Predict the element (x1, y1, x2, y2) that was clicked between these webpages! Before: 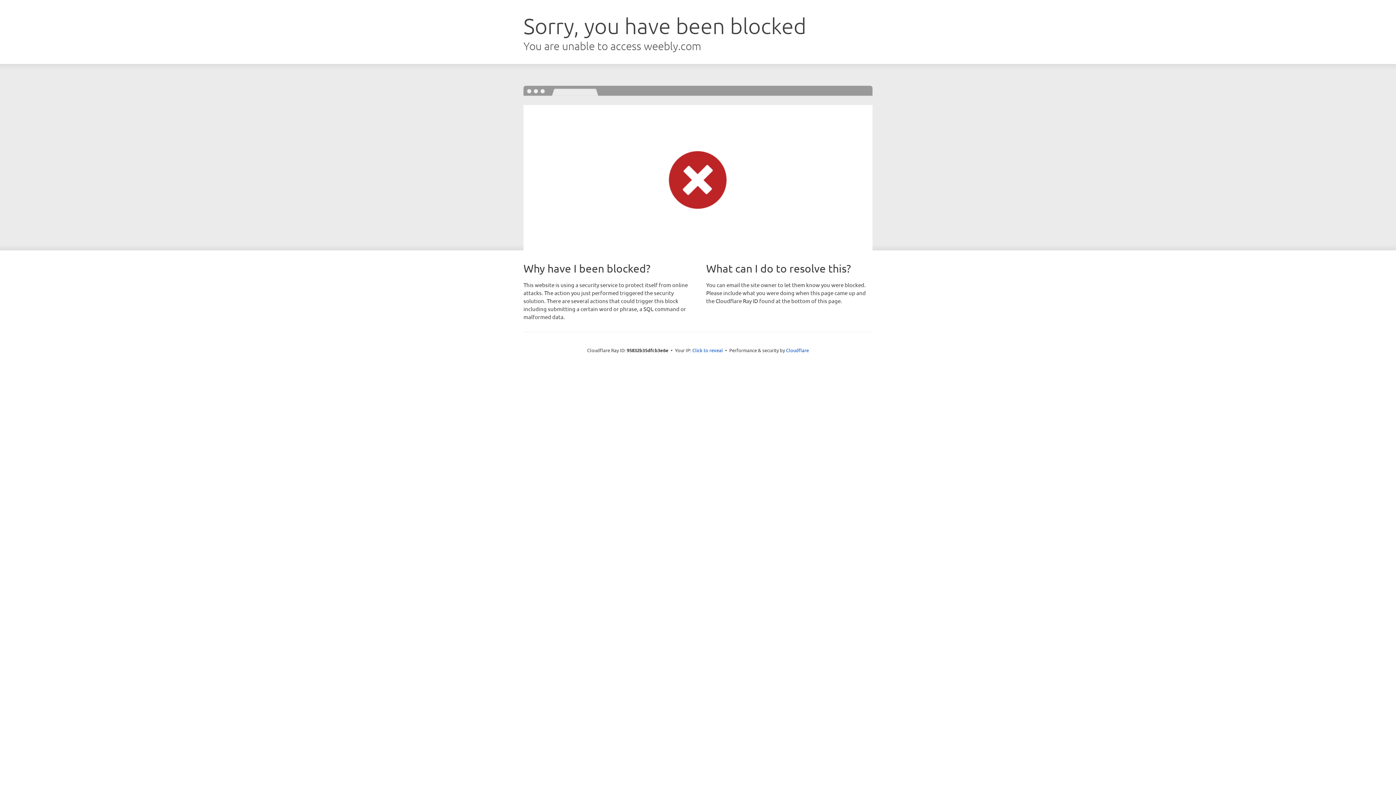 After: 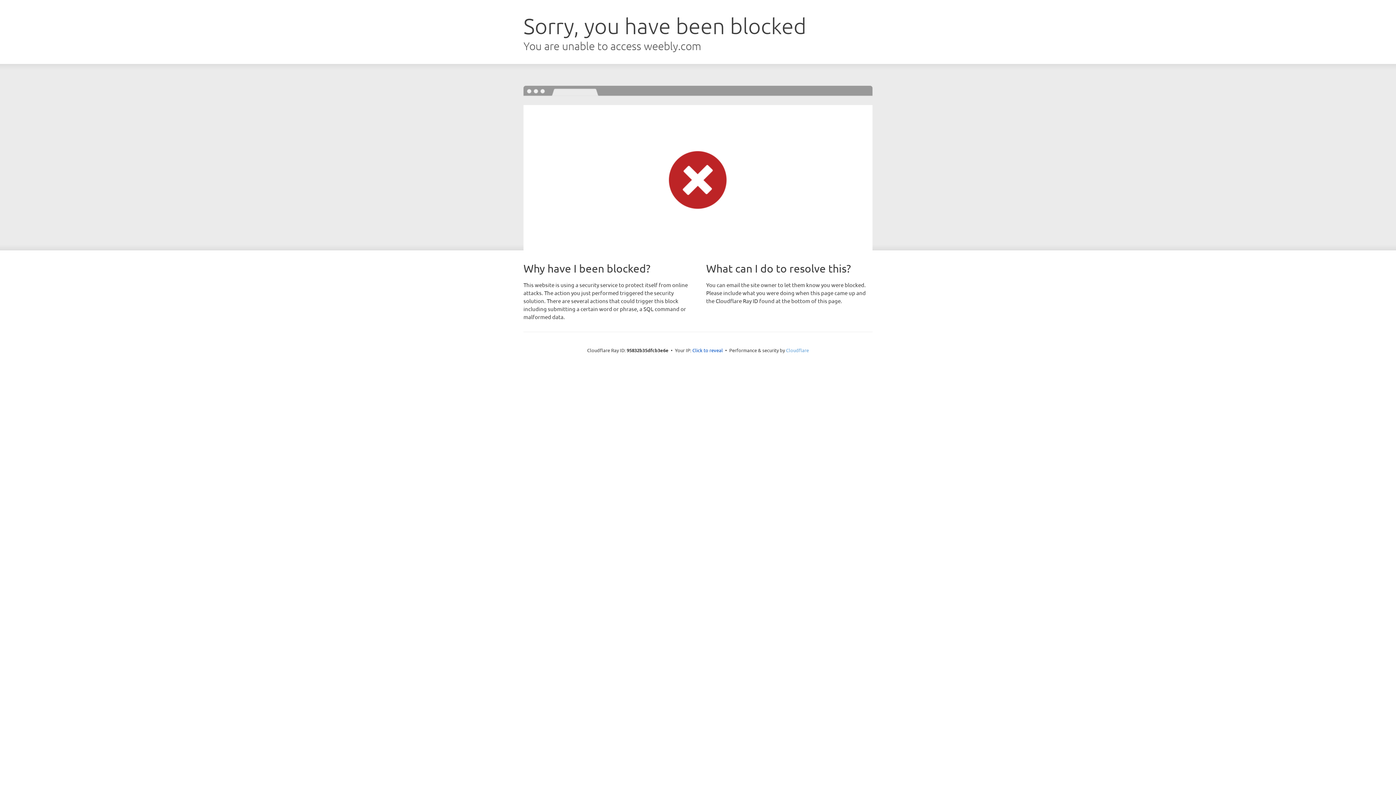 Action: label: Cloudflare bbox: (786, 347, 809, 353)